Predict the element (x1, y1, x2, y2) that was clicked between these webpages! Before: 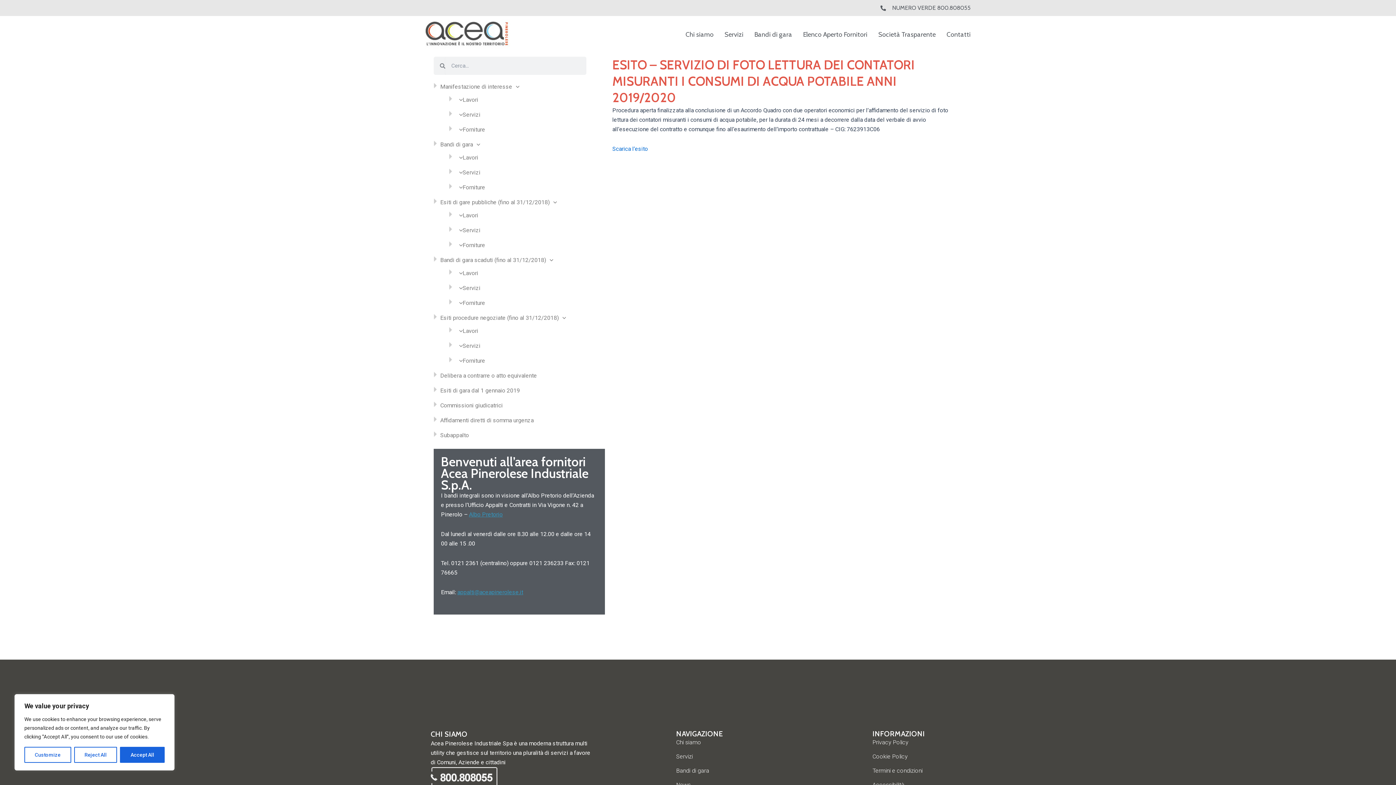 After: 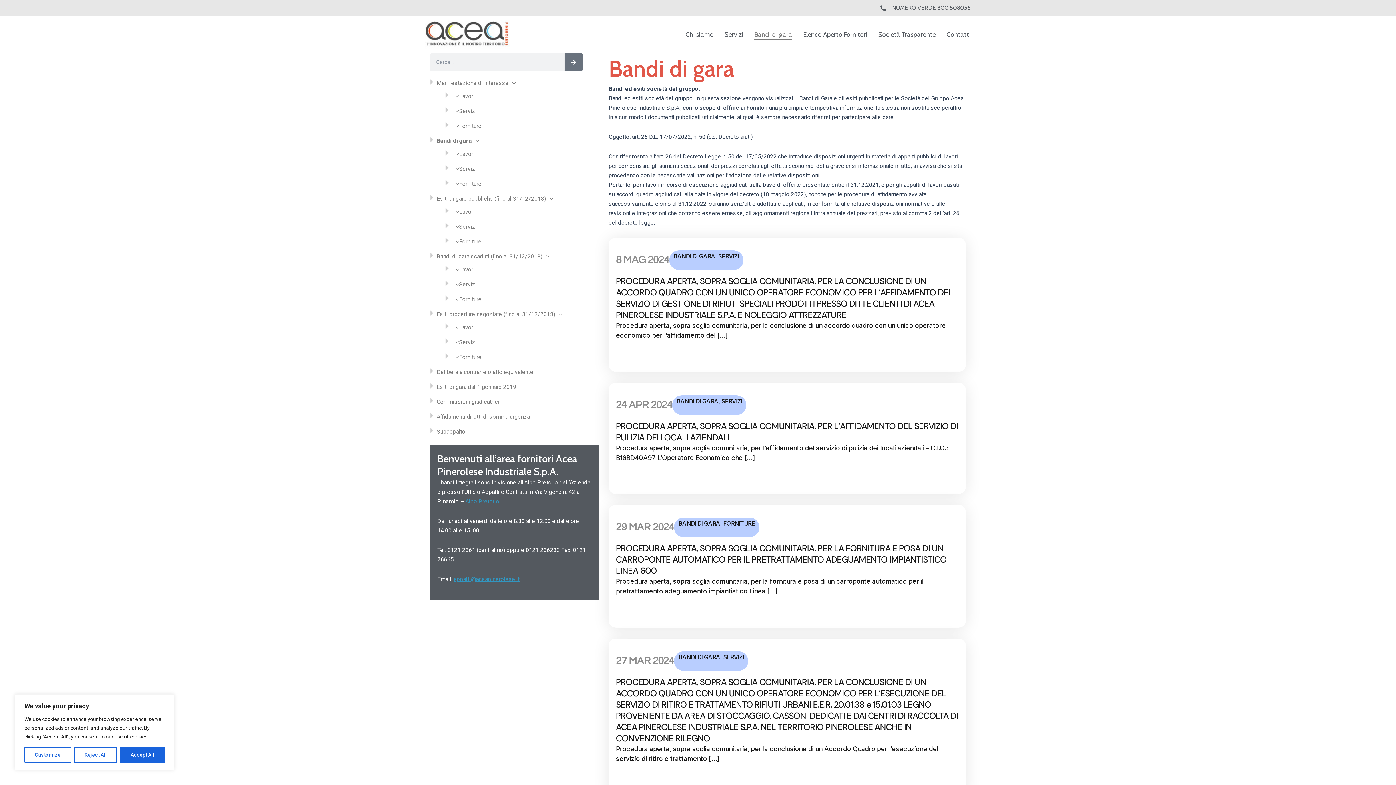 Action: label: Bandi di gara bbox: (676, 766, 785, 775)